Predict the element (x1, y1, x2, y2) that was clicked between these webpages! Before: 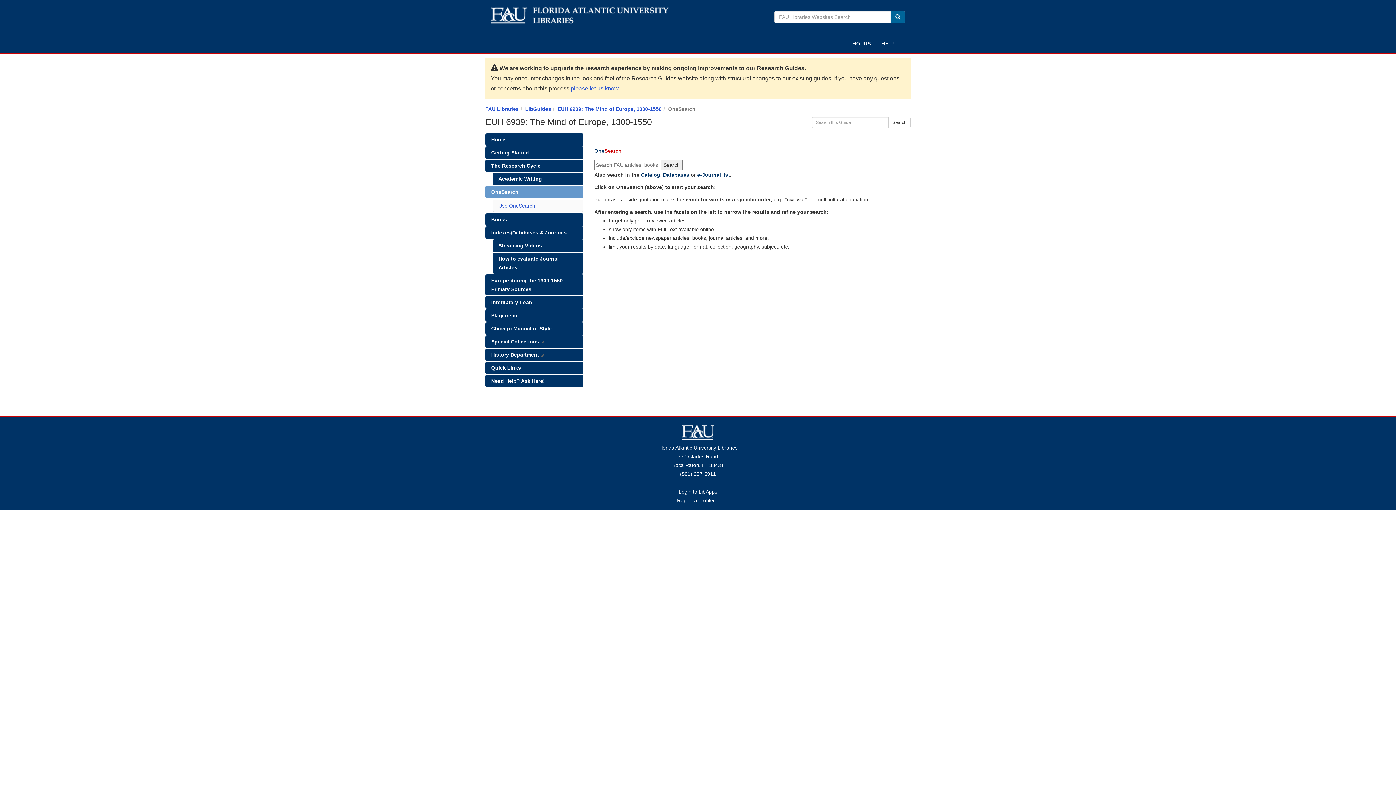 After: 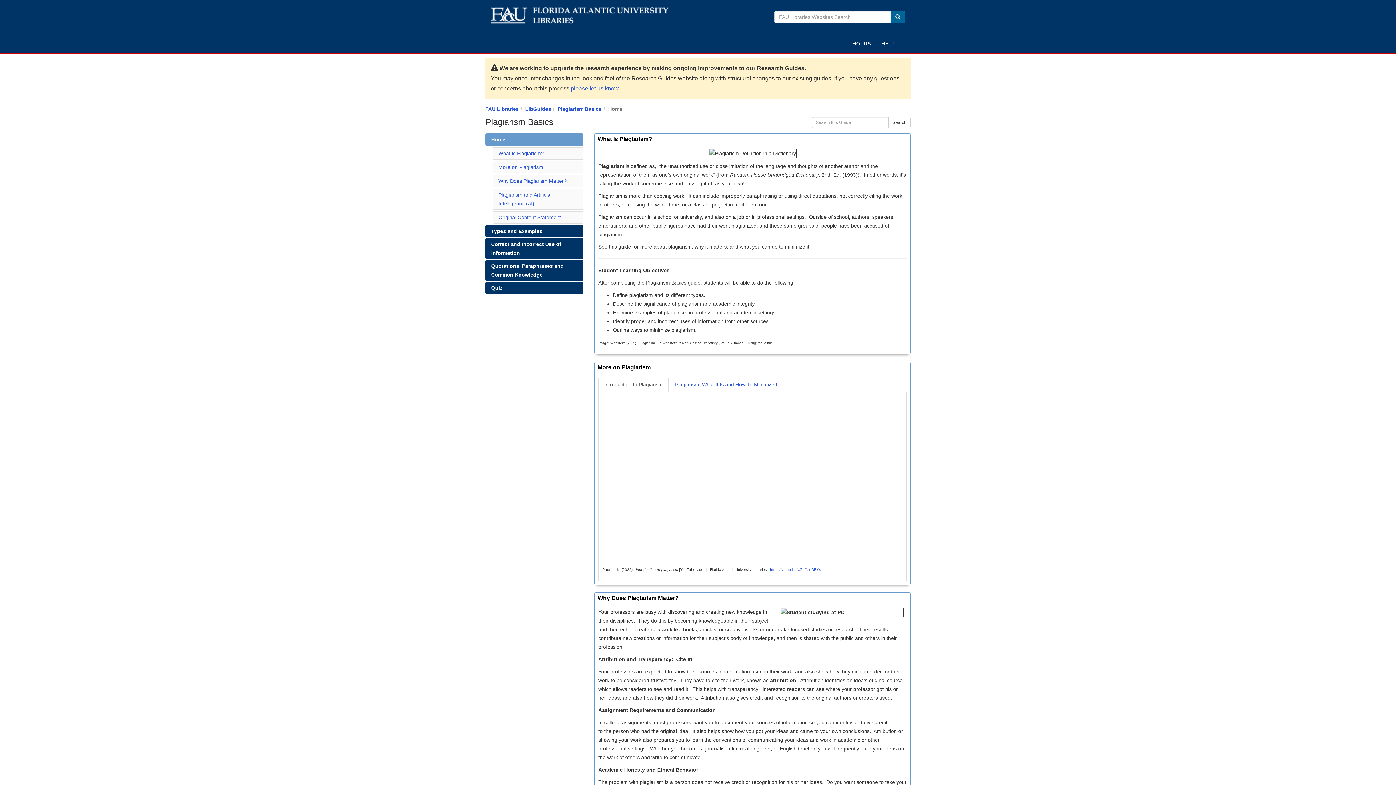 Action: bbox: (485, 309, 583, 321) label: Plagiarism